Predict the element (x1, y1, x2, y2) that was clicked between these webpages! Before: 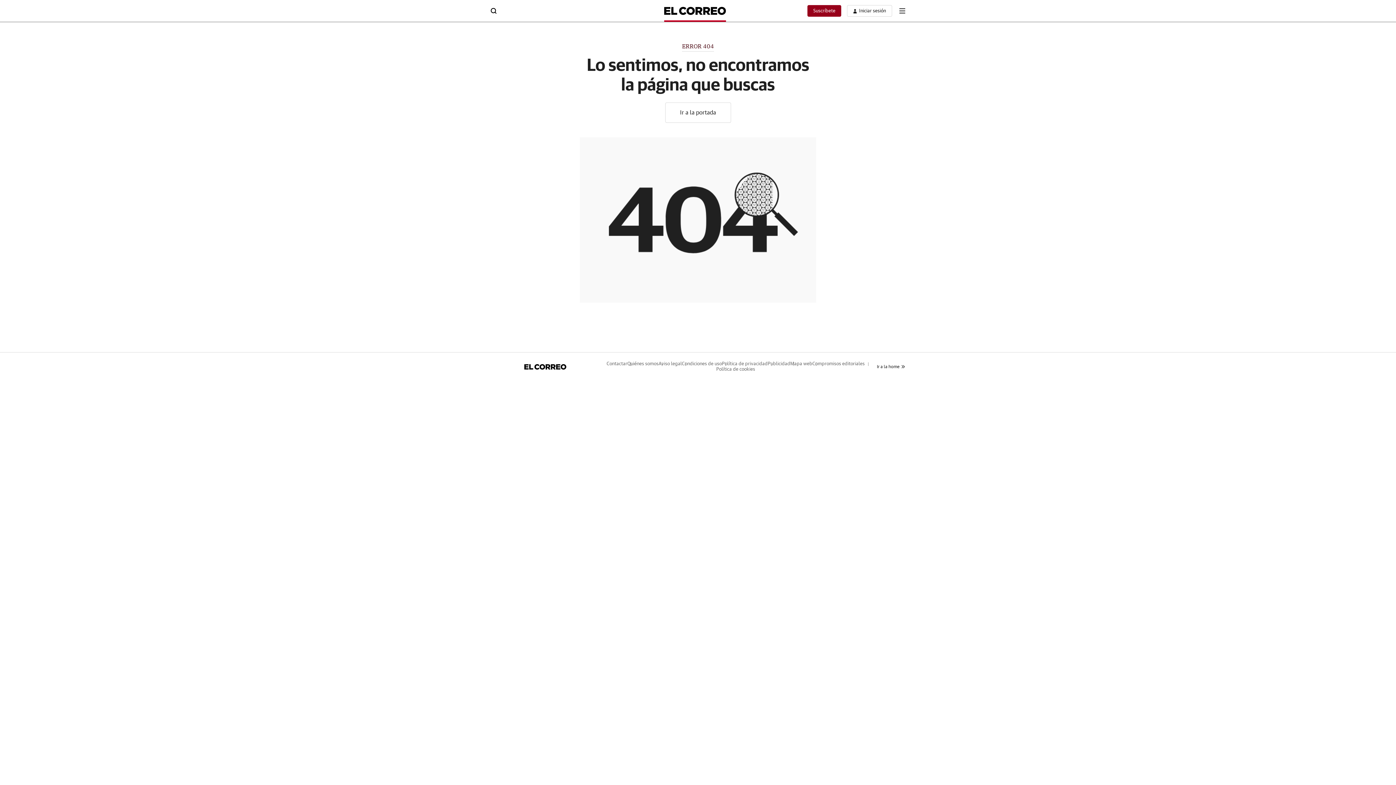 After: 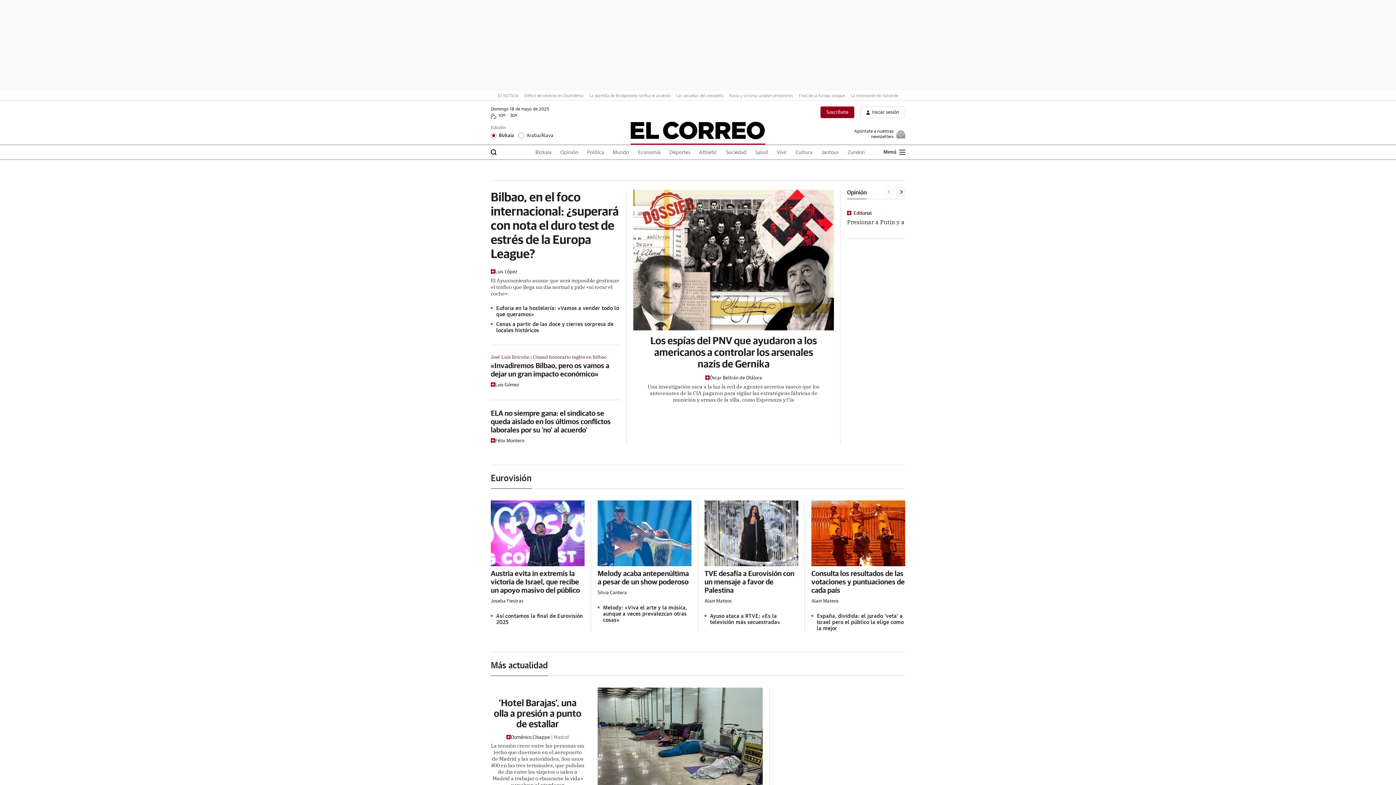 Action: bbox: (665, 102, 731, 122) label: Ir a la portada